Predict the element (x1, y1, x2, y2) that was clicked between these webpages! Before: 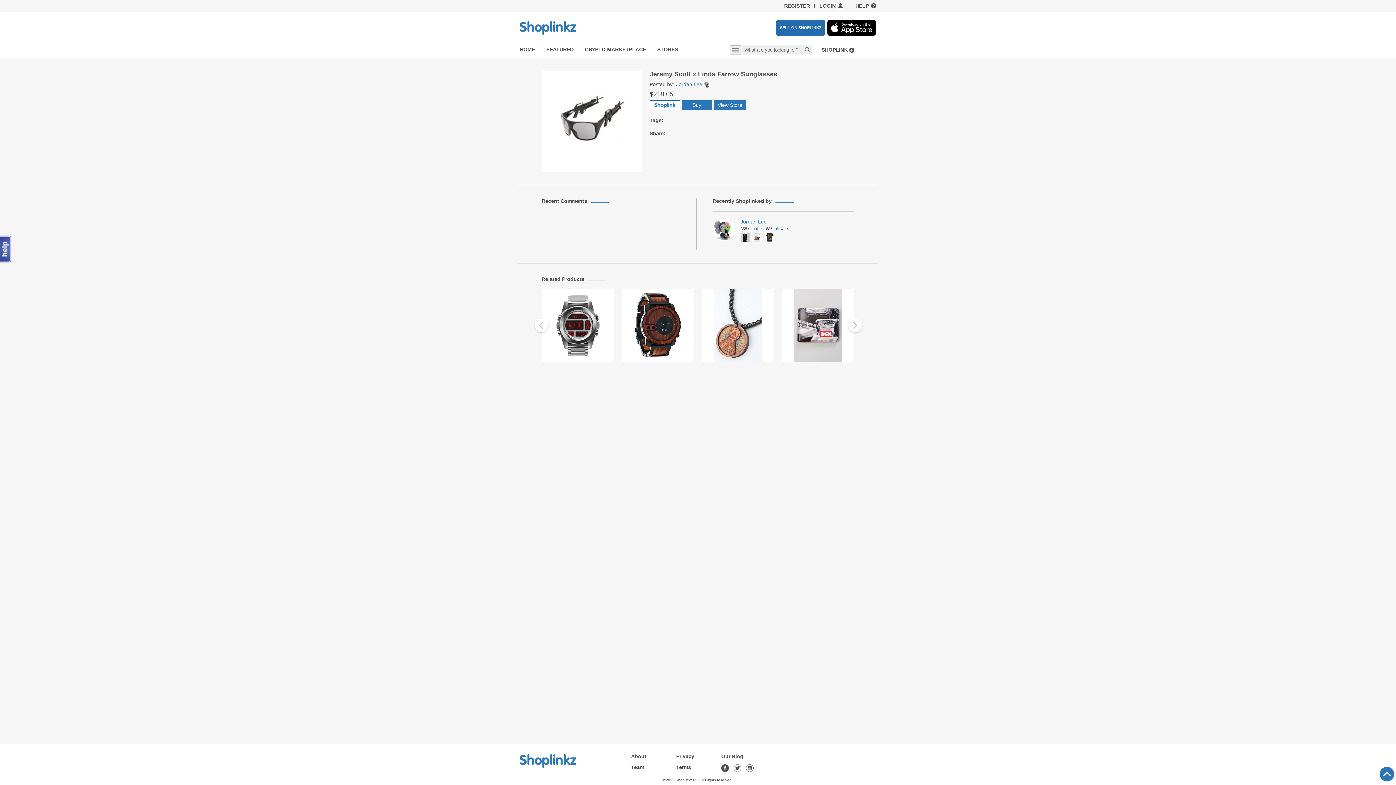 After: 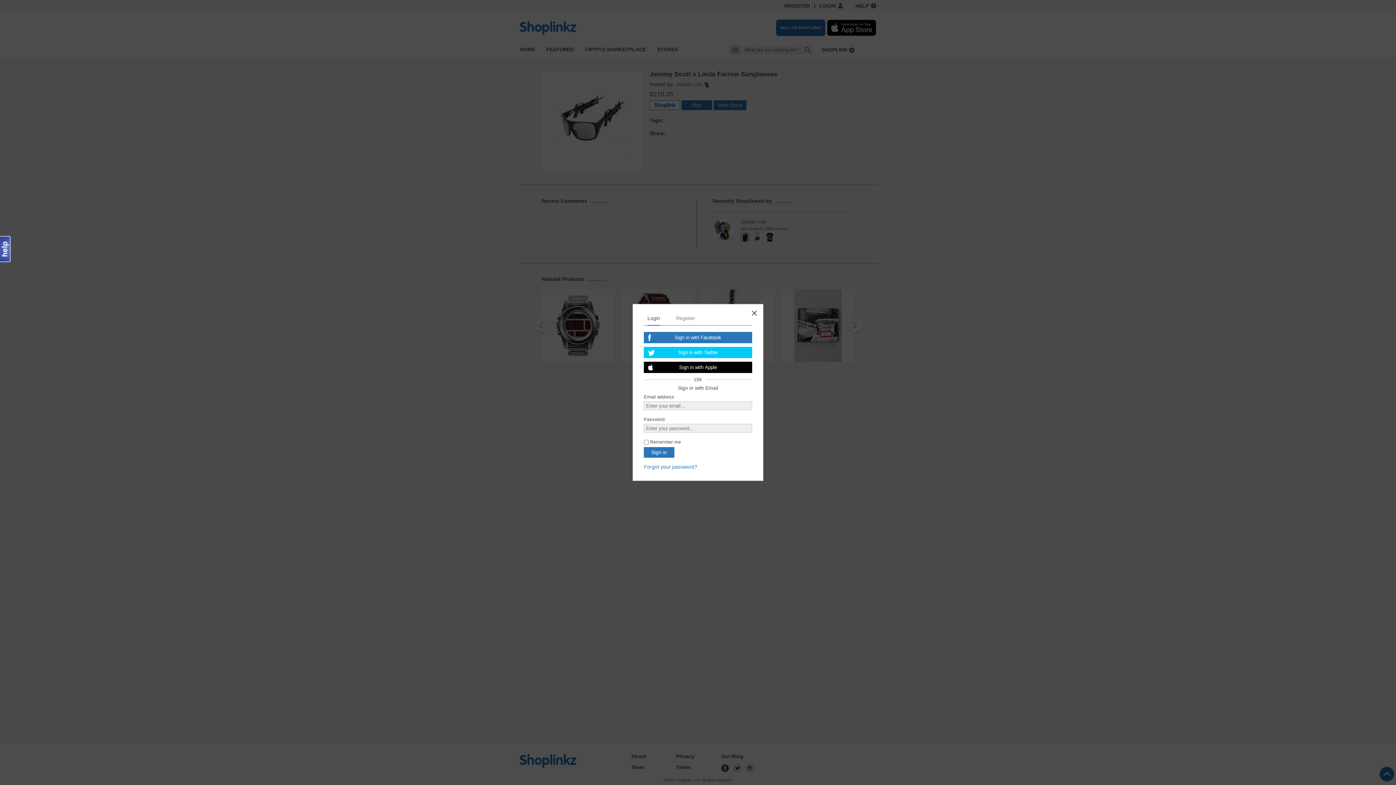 Action: label: SHOPLINK bbox: (821, 47, 854, 52)